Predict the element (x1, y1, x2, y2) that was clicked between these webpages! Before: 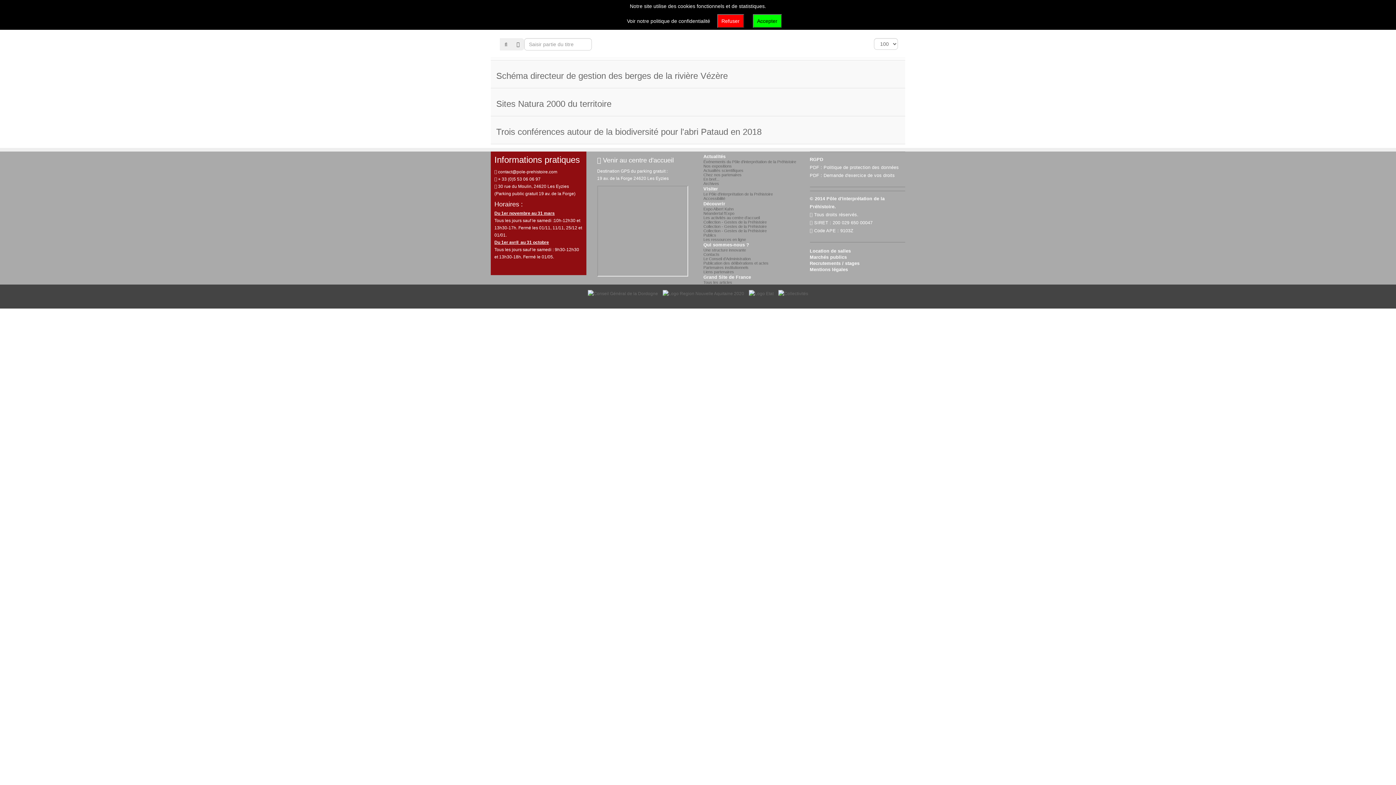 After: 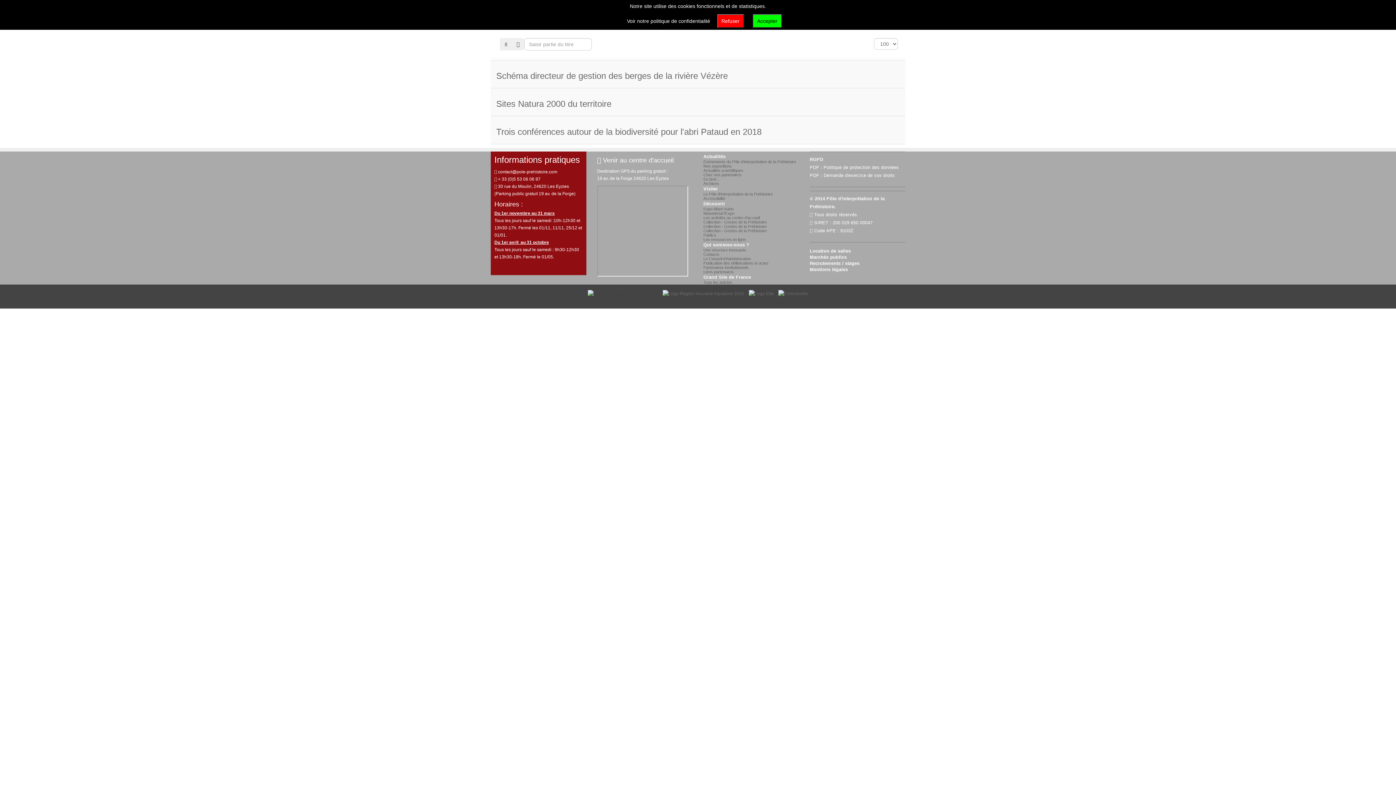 Action: bbox: (588, 291, 658, 296)